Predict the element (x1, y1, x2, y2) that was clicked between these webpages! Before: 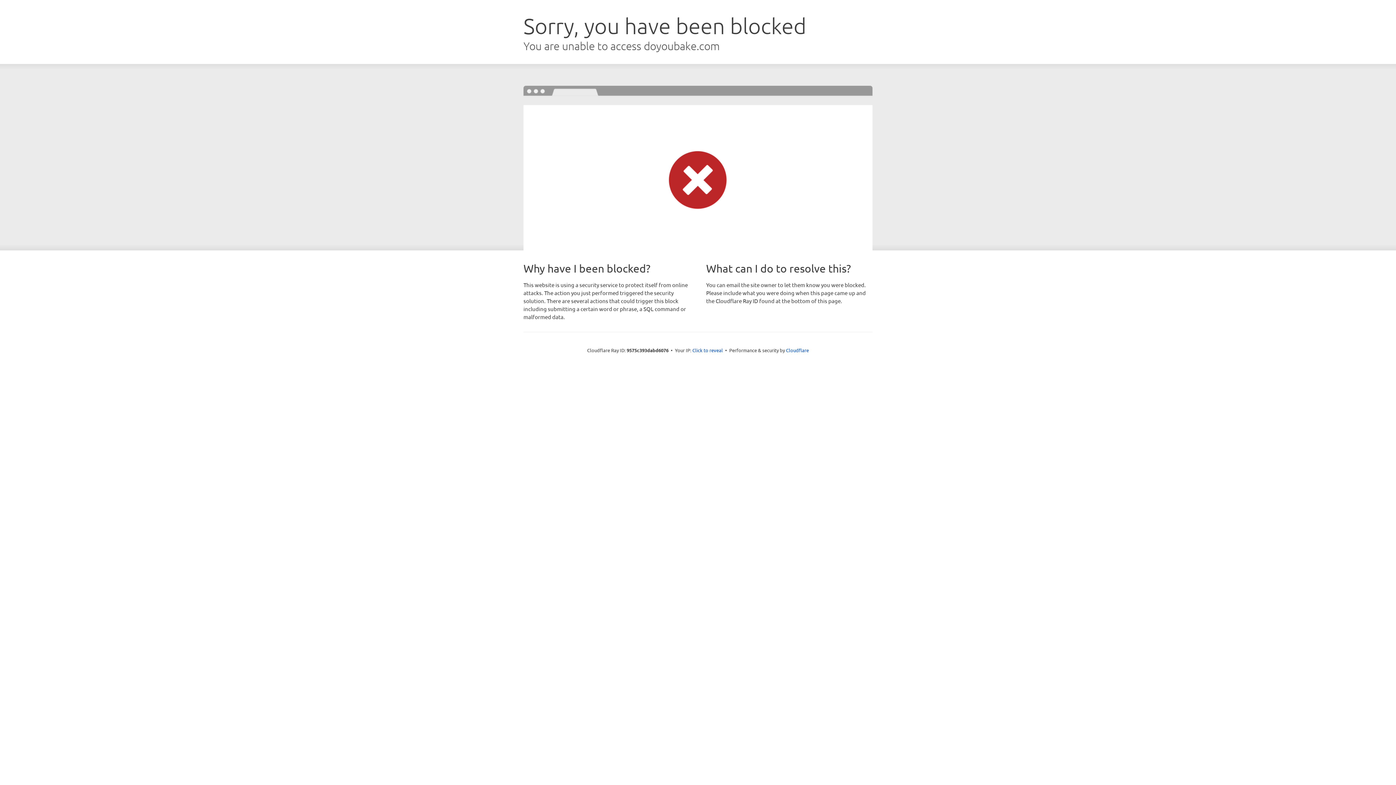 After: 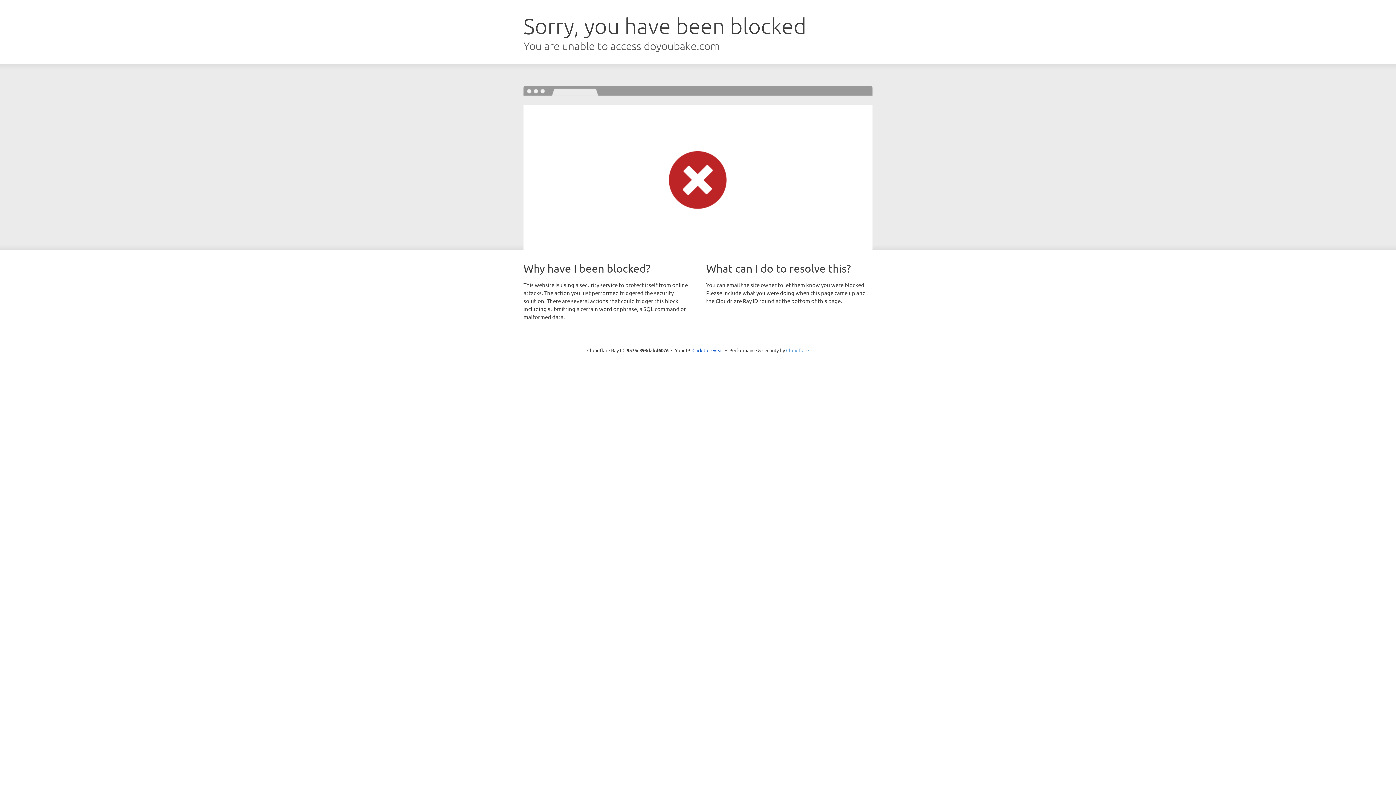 Action: bbox: (786, 347, 809, 353) label: Cloudflare